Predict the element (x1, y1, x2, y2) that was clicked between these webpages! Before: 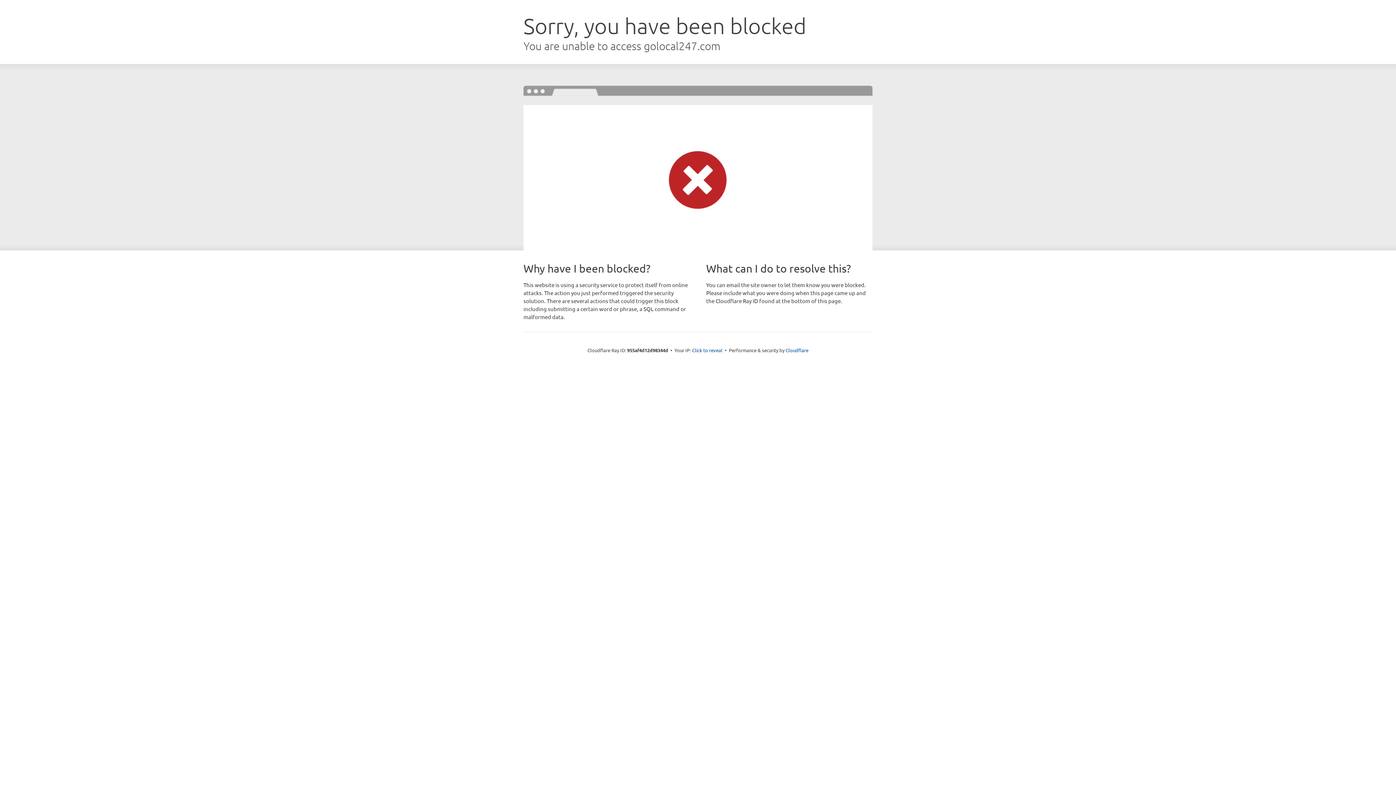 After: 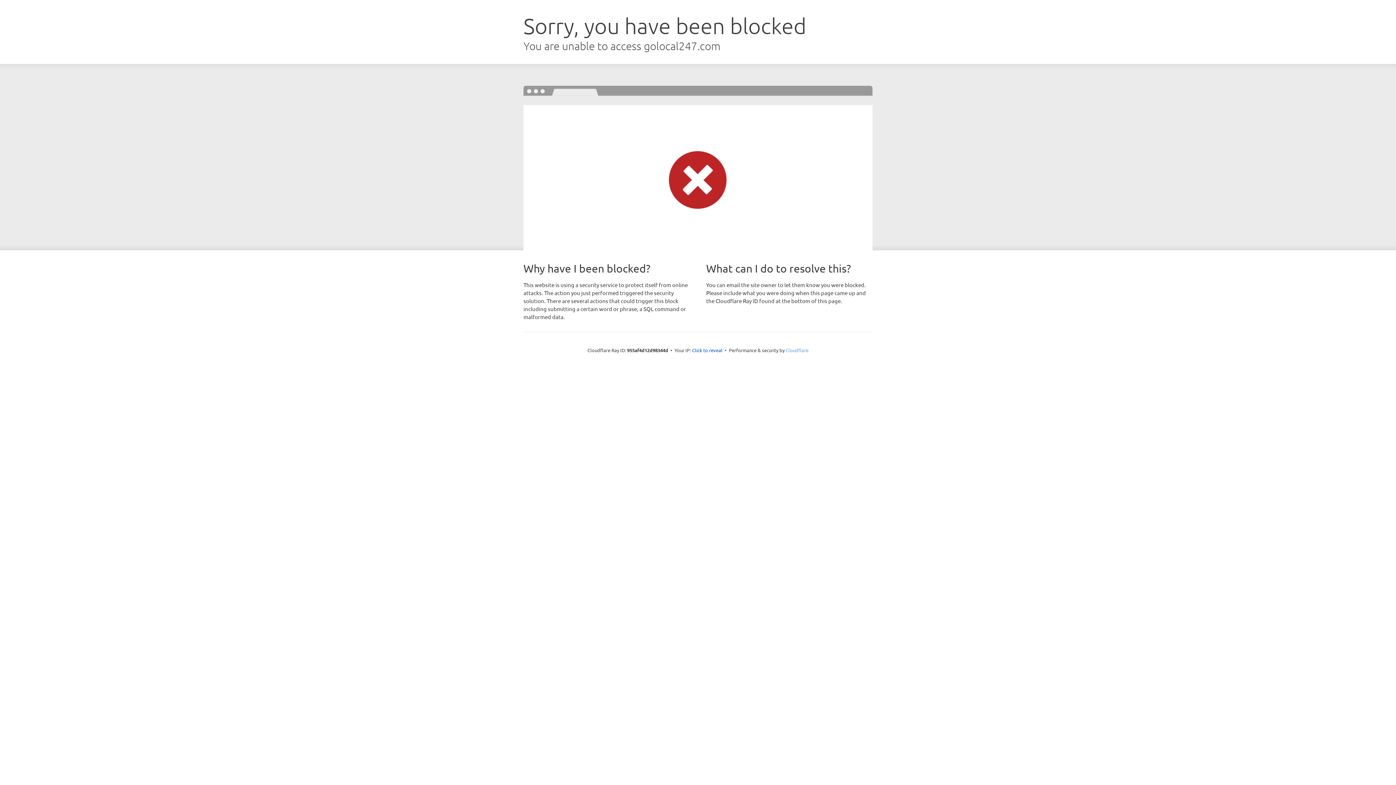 Action: label: Cloudflare bbox: (785, 347, 808, 353)